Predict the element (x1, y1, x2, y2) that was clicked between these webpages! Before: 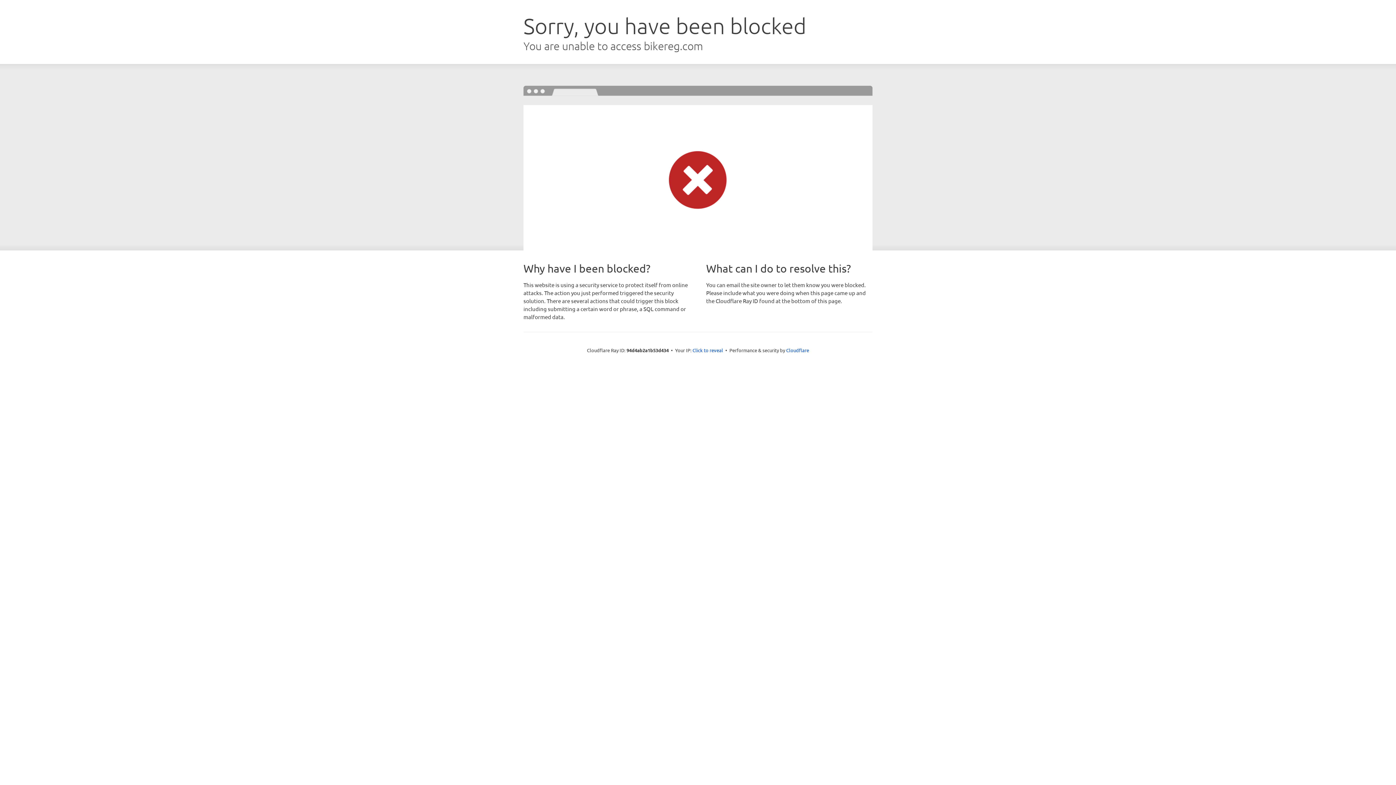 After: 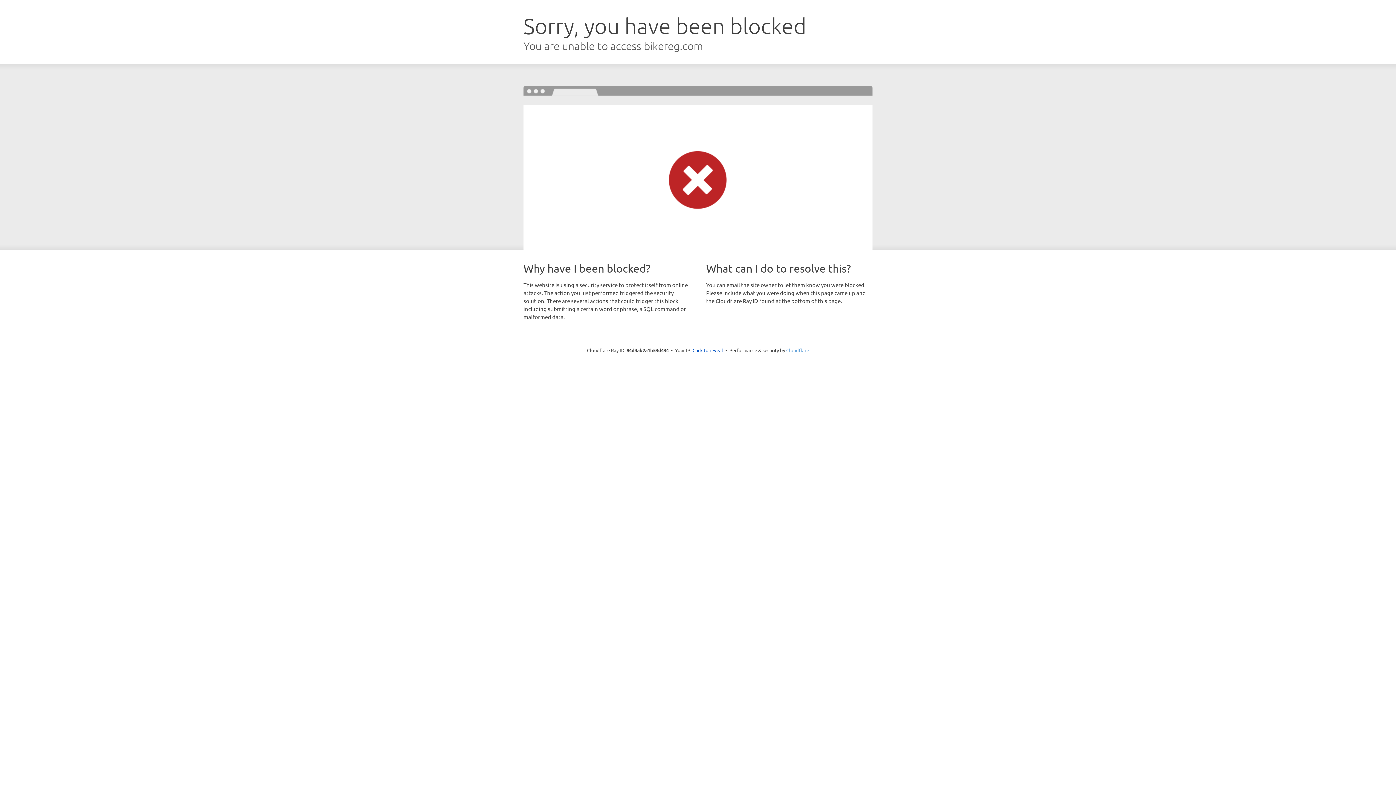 Action: bbox: (786, 347, 809, 353) label: Cloudflare